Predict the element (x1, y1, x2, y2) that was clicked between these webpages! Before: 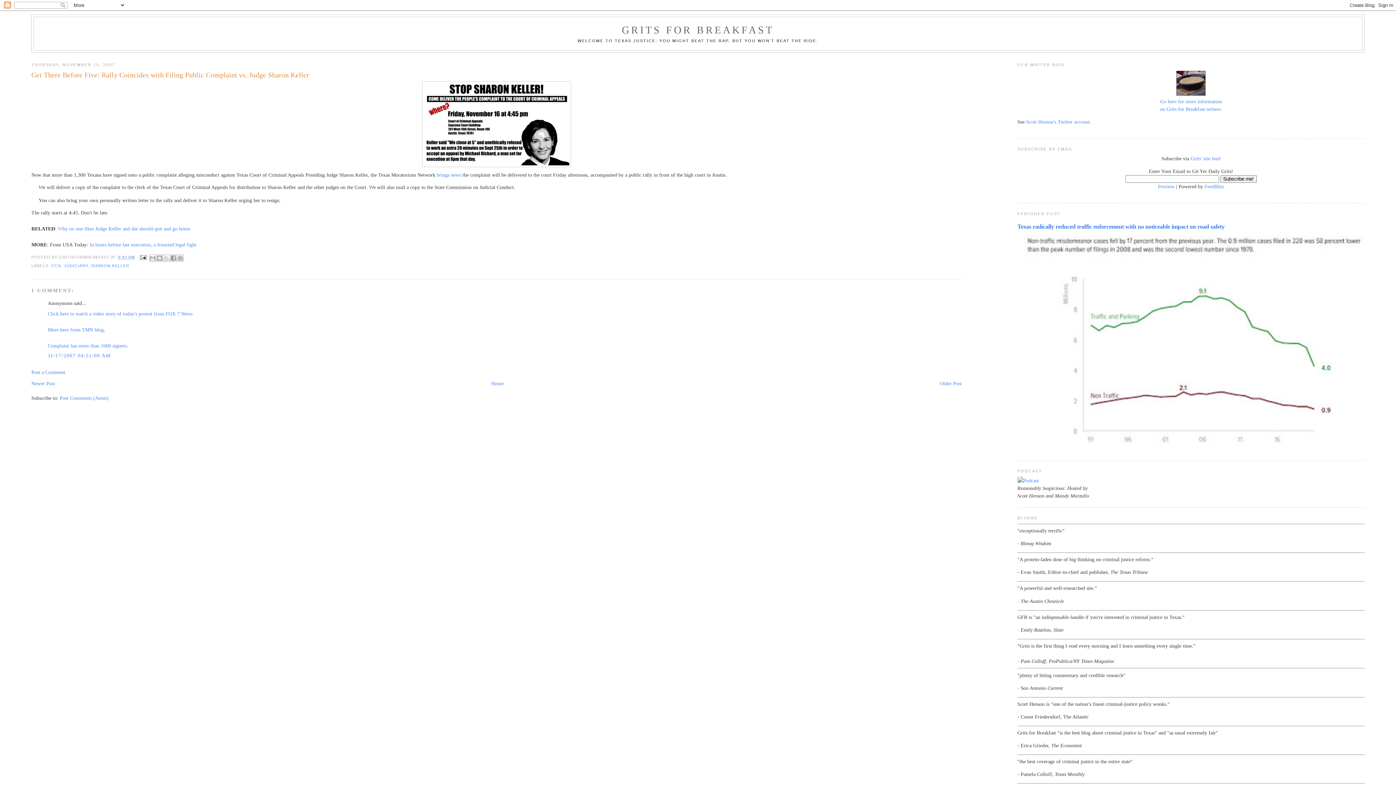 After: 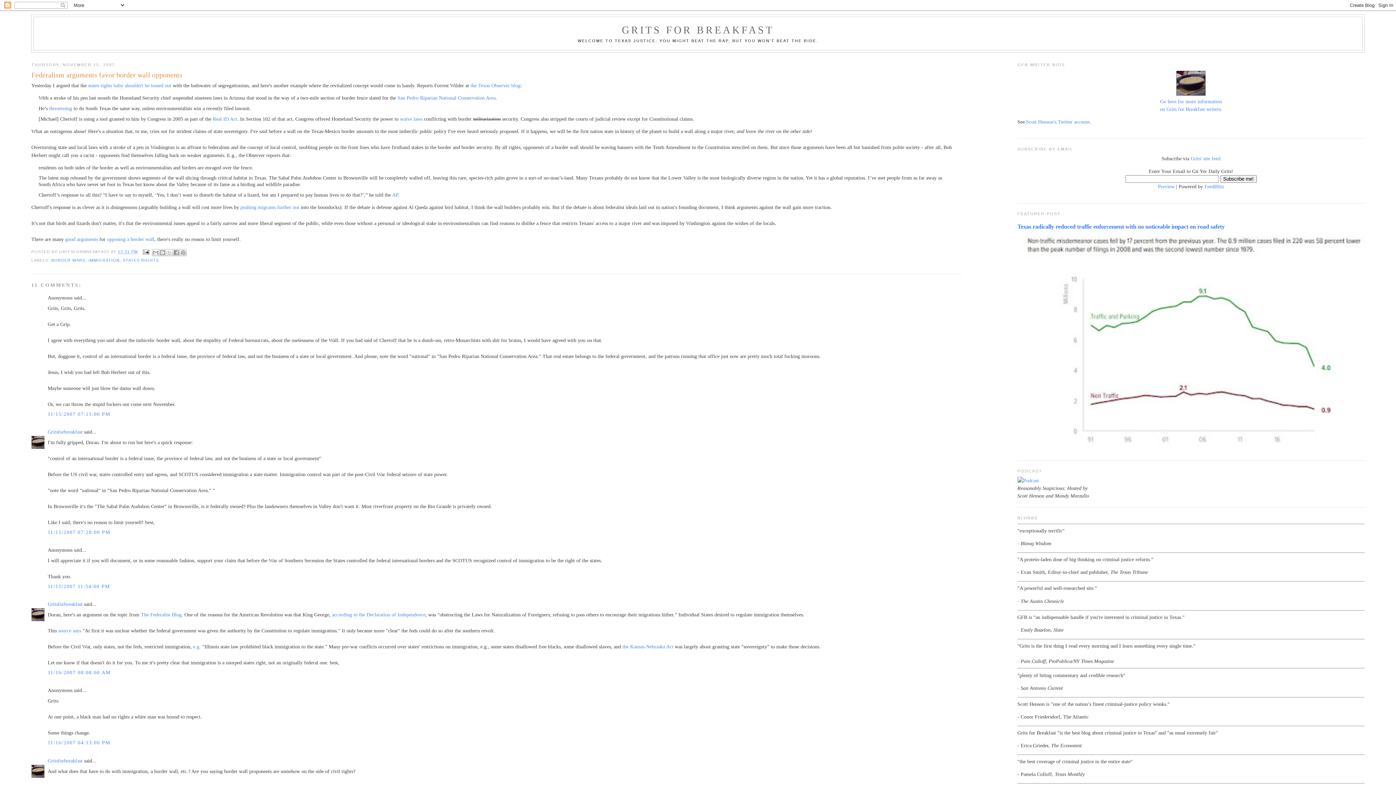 Action: bbox: (31, 380, 55, 386) label: Newer Post